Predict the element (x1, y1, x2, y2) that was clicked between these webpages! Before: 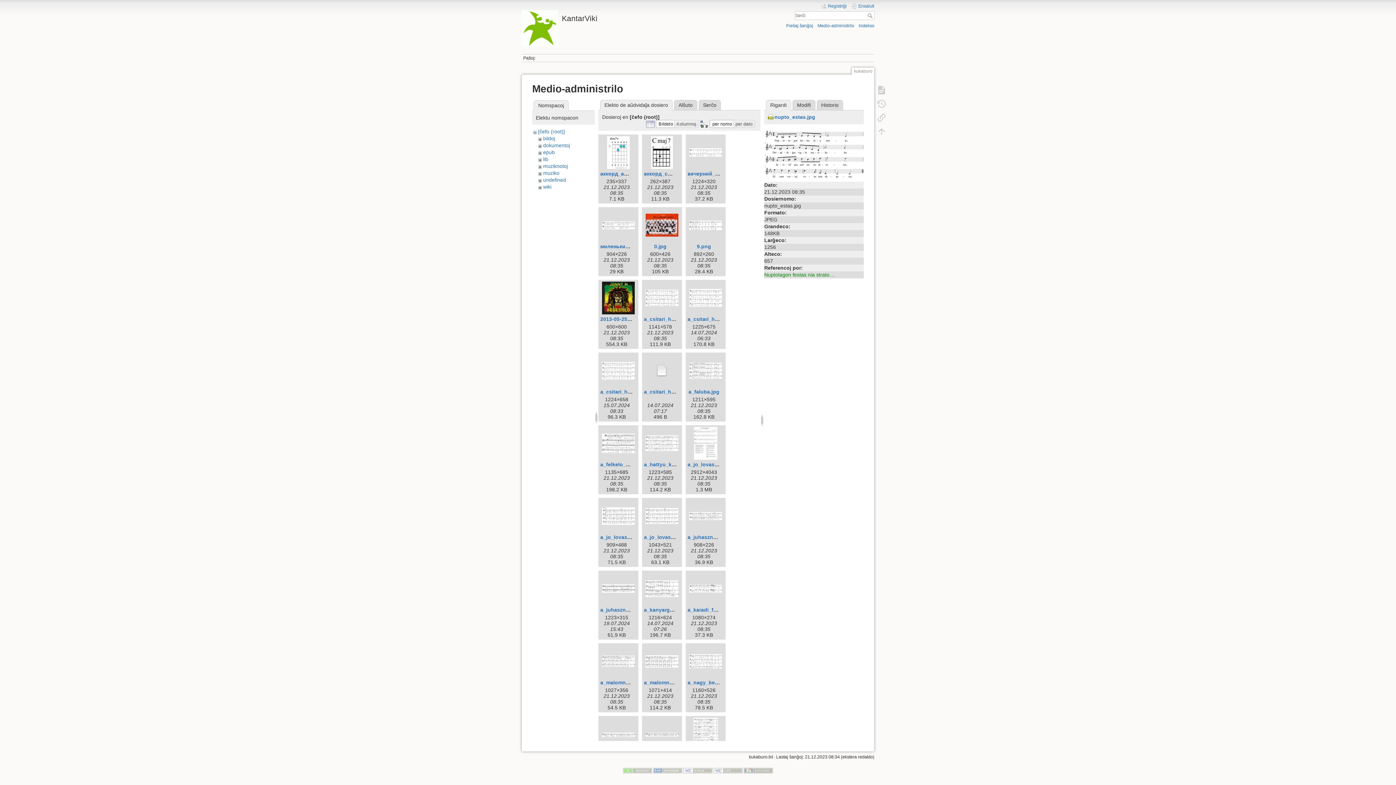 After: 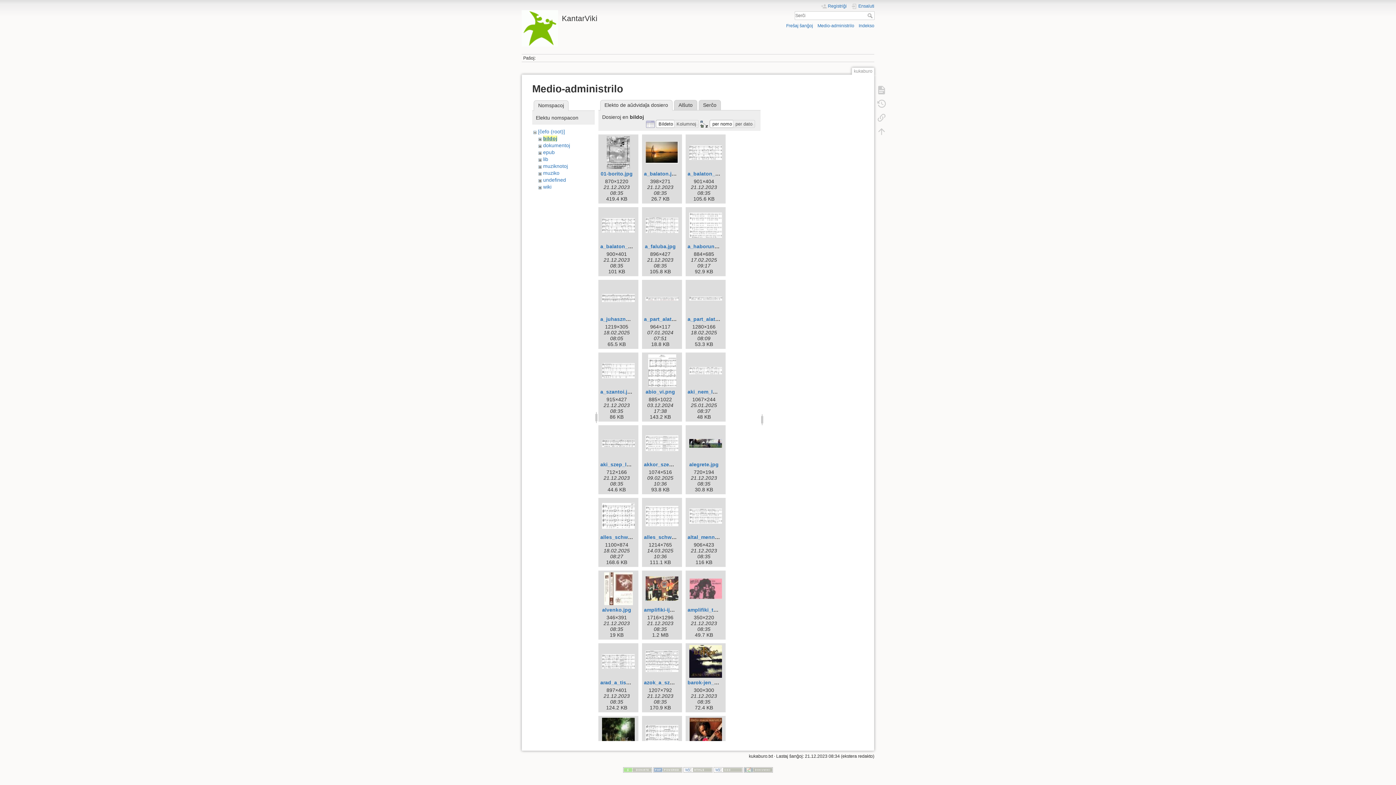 Action: bbox: (543, 135, 555, 141) label: bildoj